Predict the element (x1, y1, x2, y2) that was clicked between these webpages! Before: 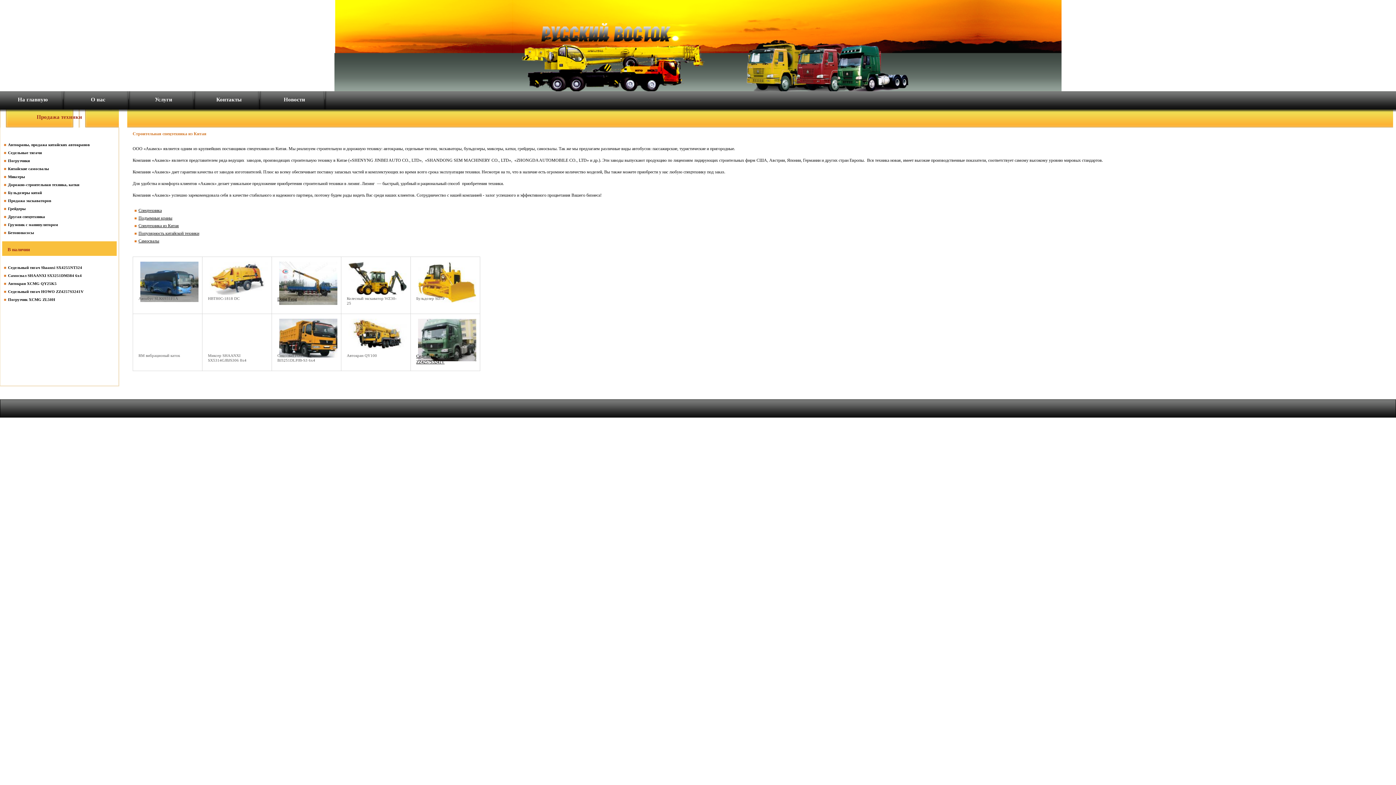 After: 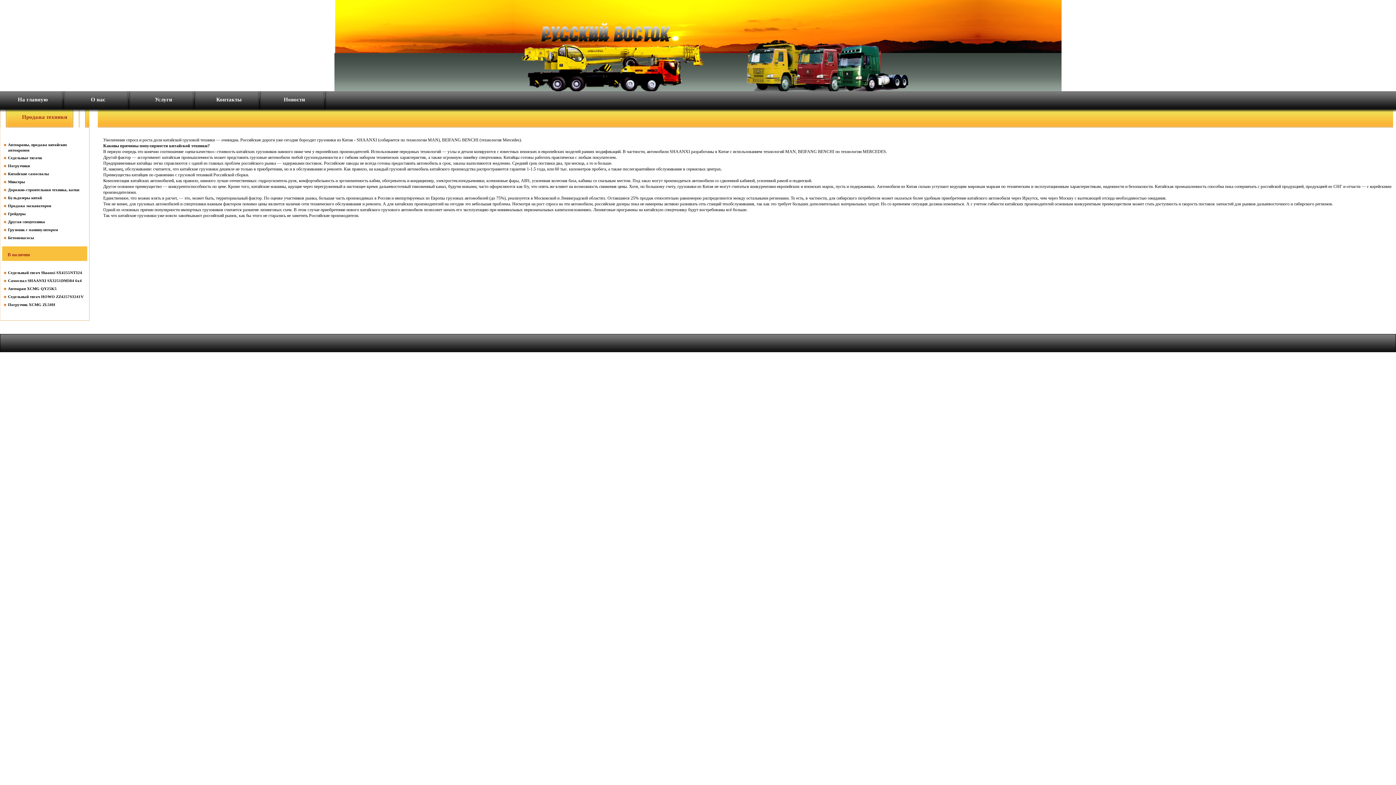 Action: bbox: (138, 230, 199, 236) label: Популярность китайской техники